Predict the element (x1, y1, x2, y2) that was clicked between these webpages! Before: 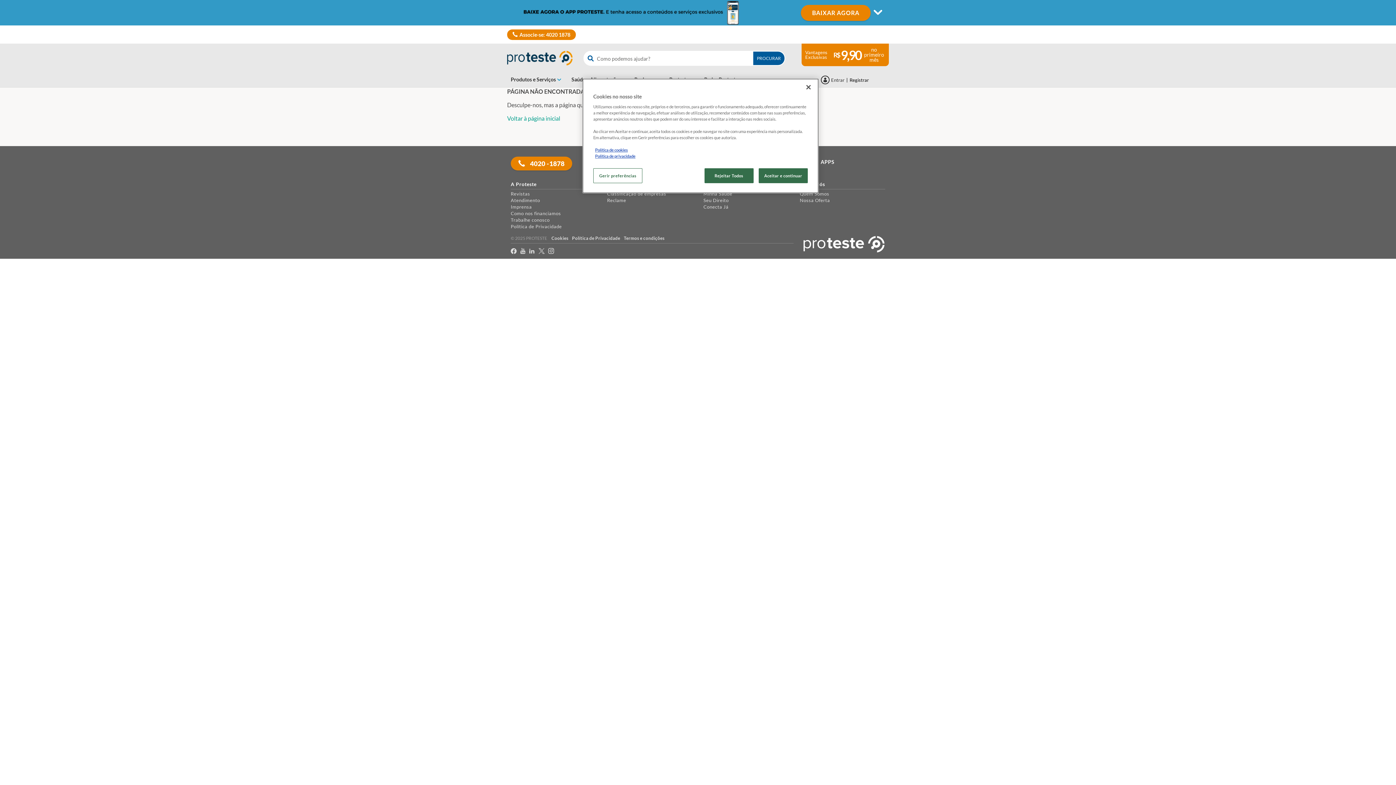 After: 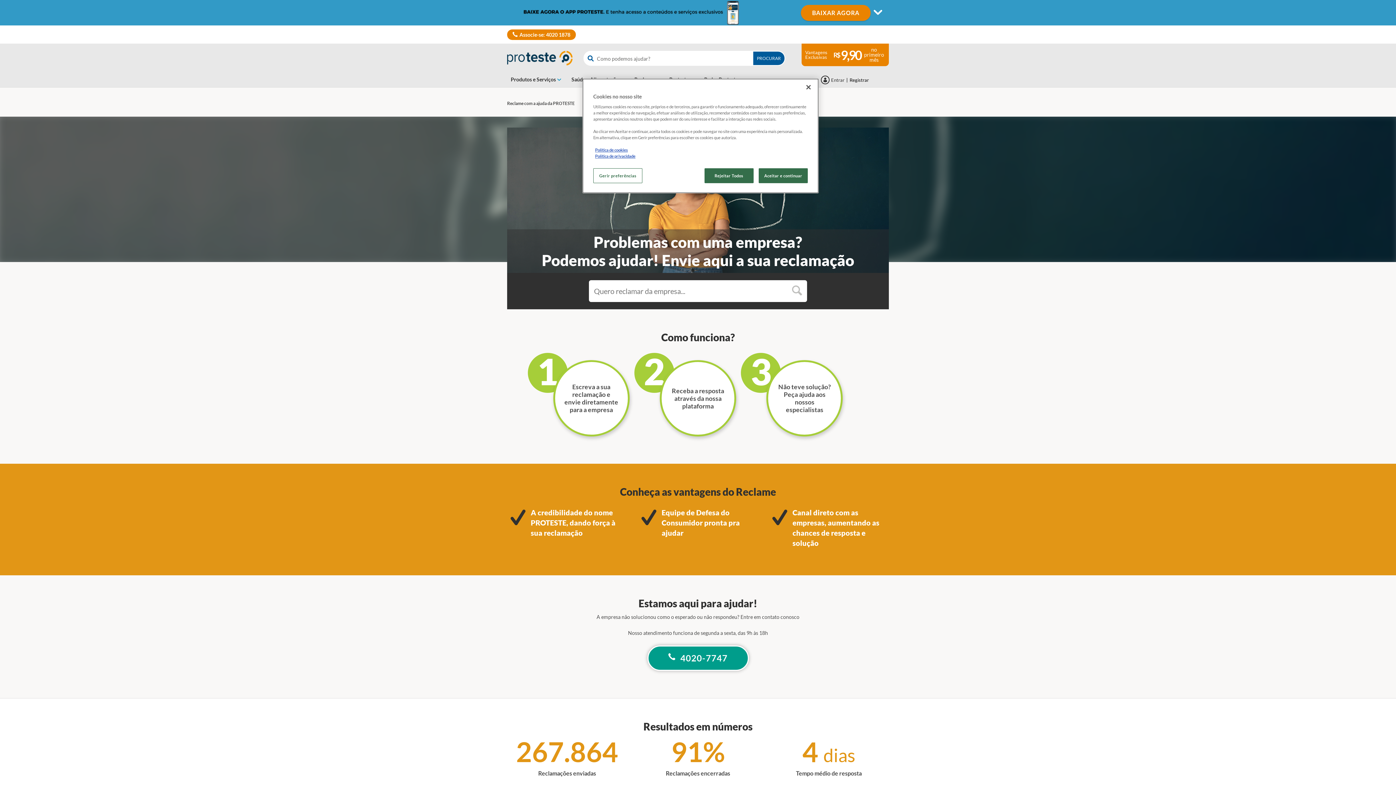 Action: bbox: (607, 197, 626, 203) label: Reclame